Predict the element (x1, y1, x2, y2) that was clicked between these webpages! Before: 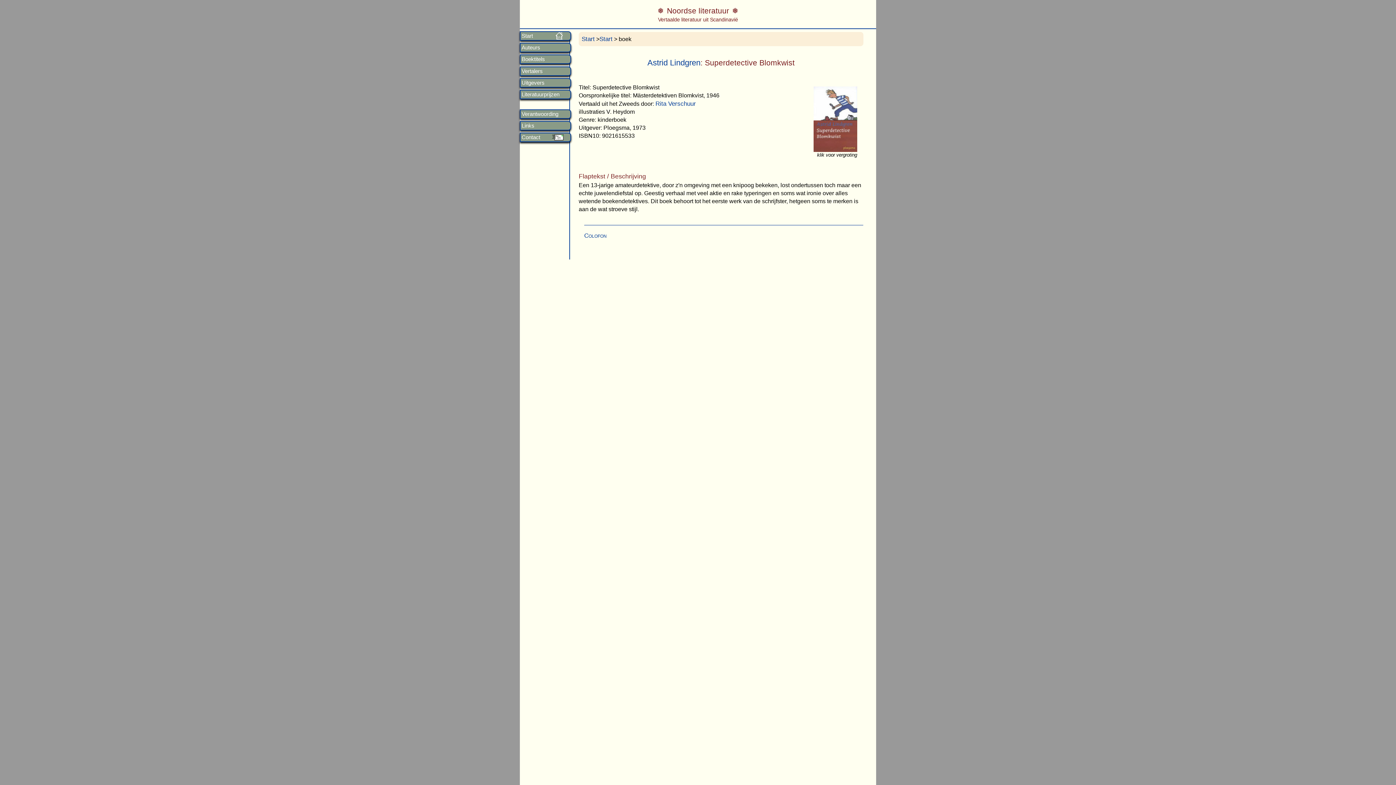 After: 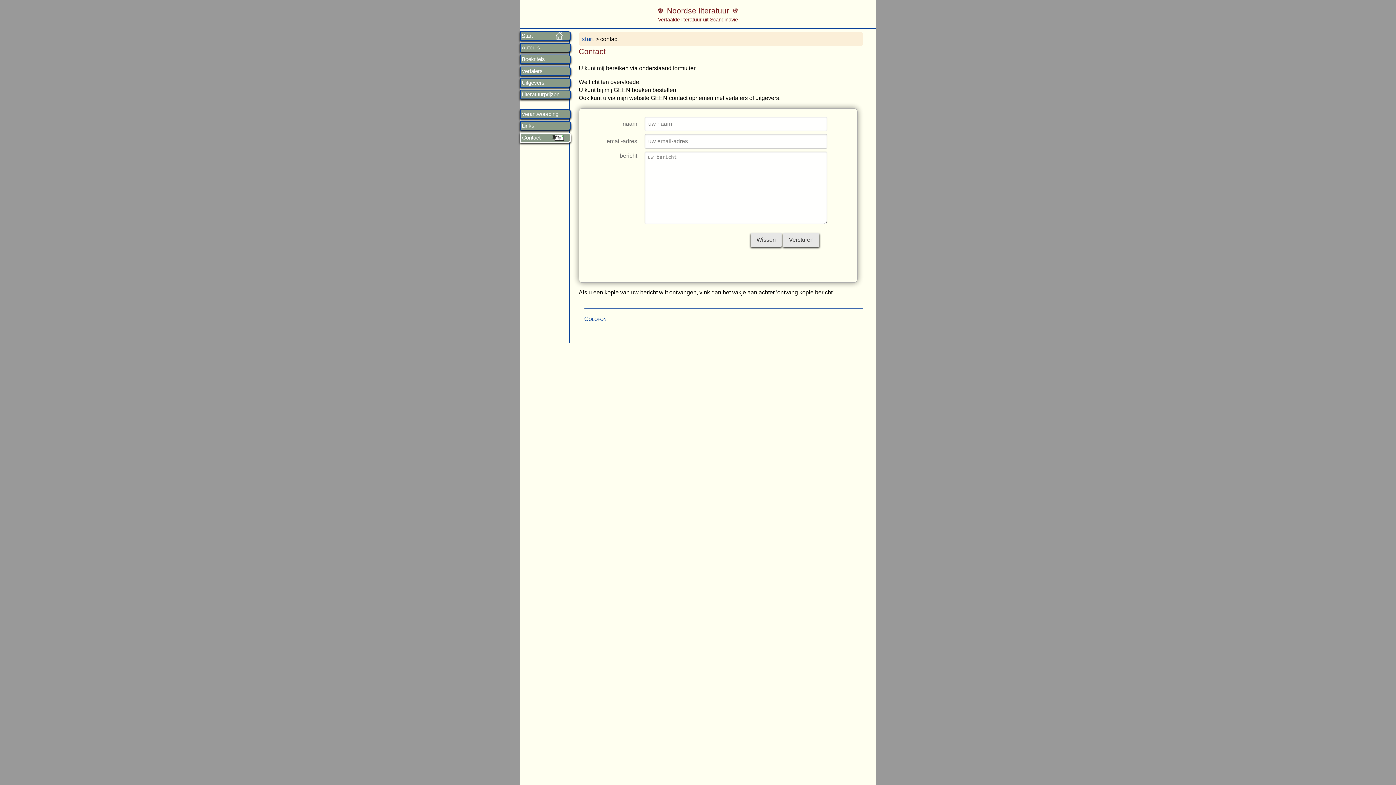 Action: label: Contact bbox: (521, 134, 569, 140)